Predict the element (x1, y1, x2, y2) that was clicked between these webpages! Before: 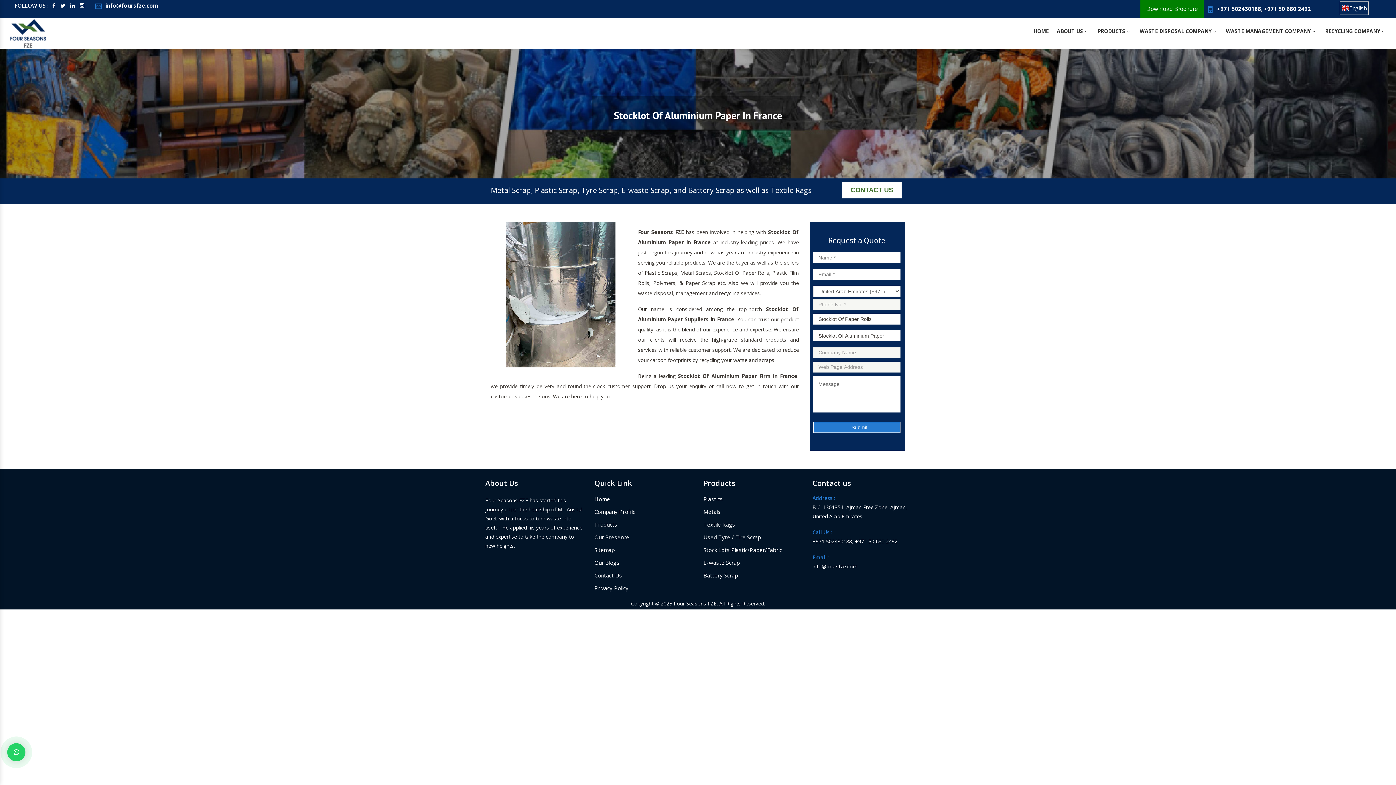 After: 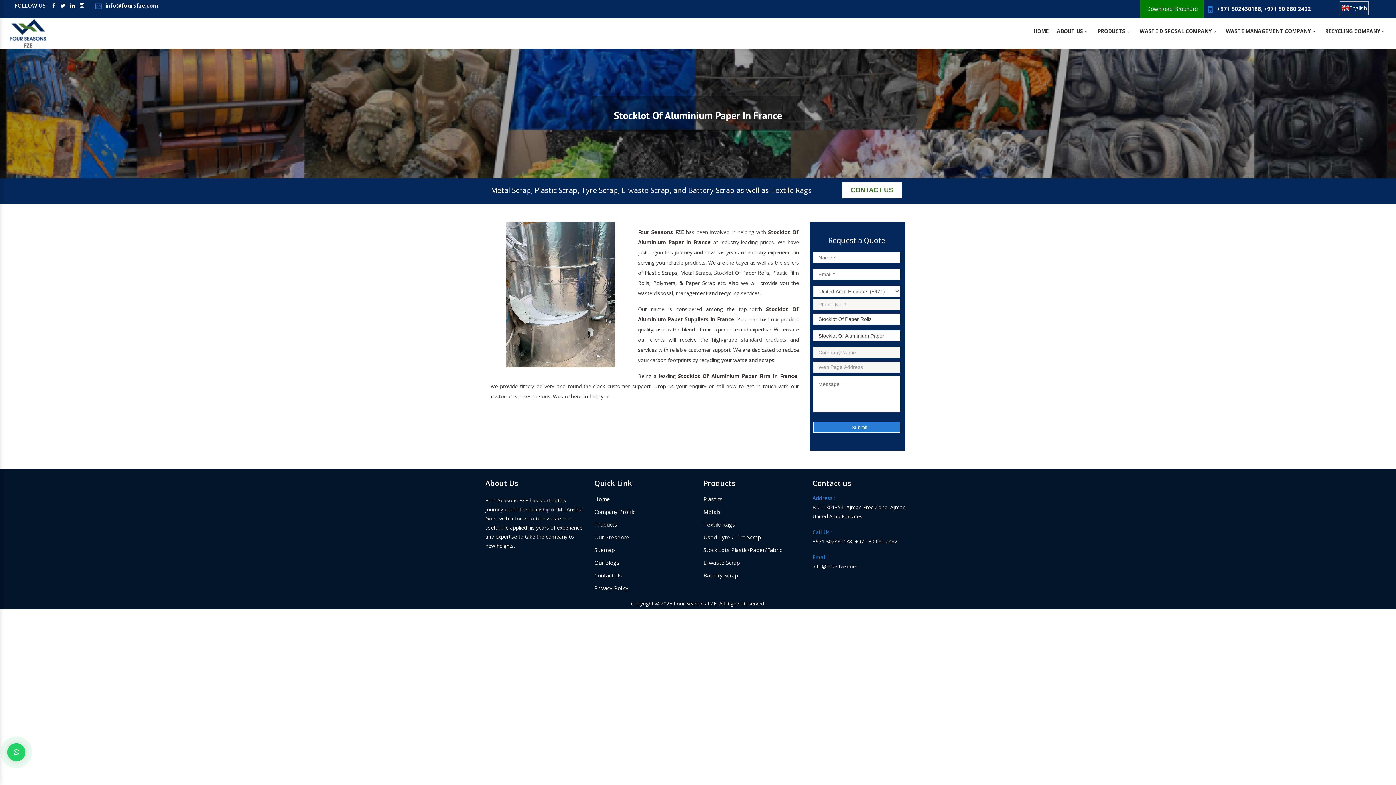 Action: label: info@foursfze.com bbox: (93, 1, 158, 9)